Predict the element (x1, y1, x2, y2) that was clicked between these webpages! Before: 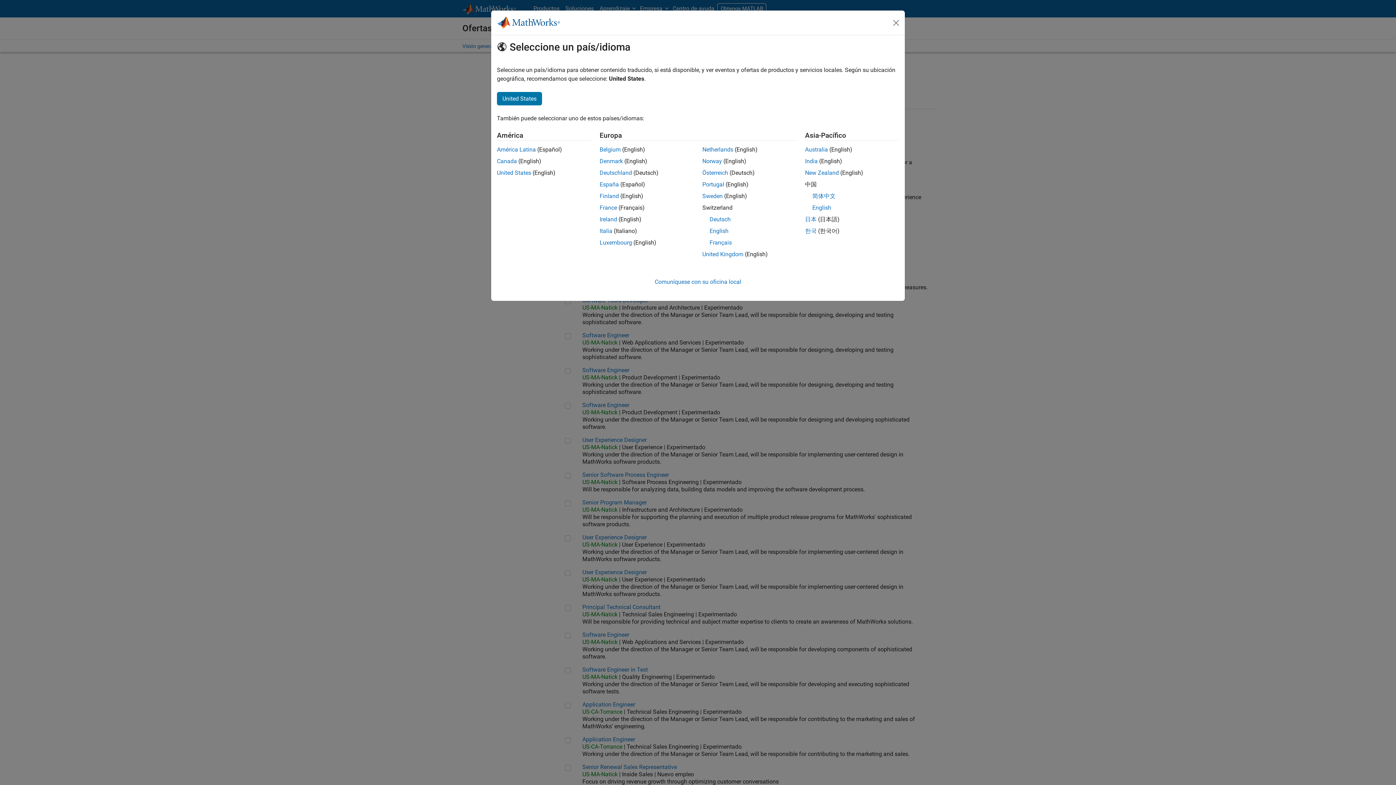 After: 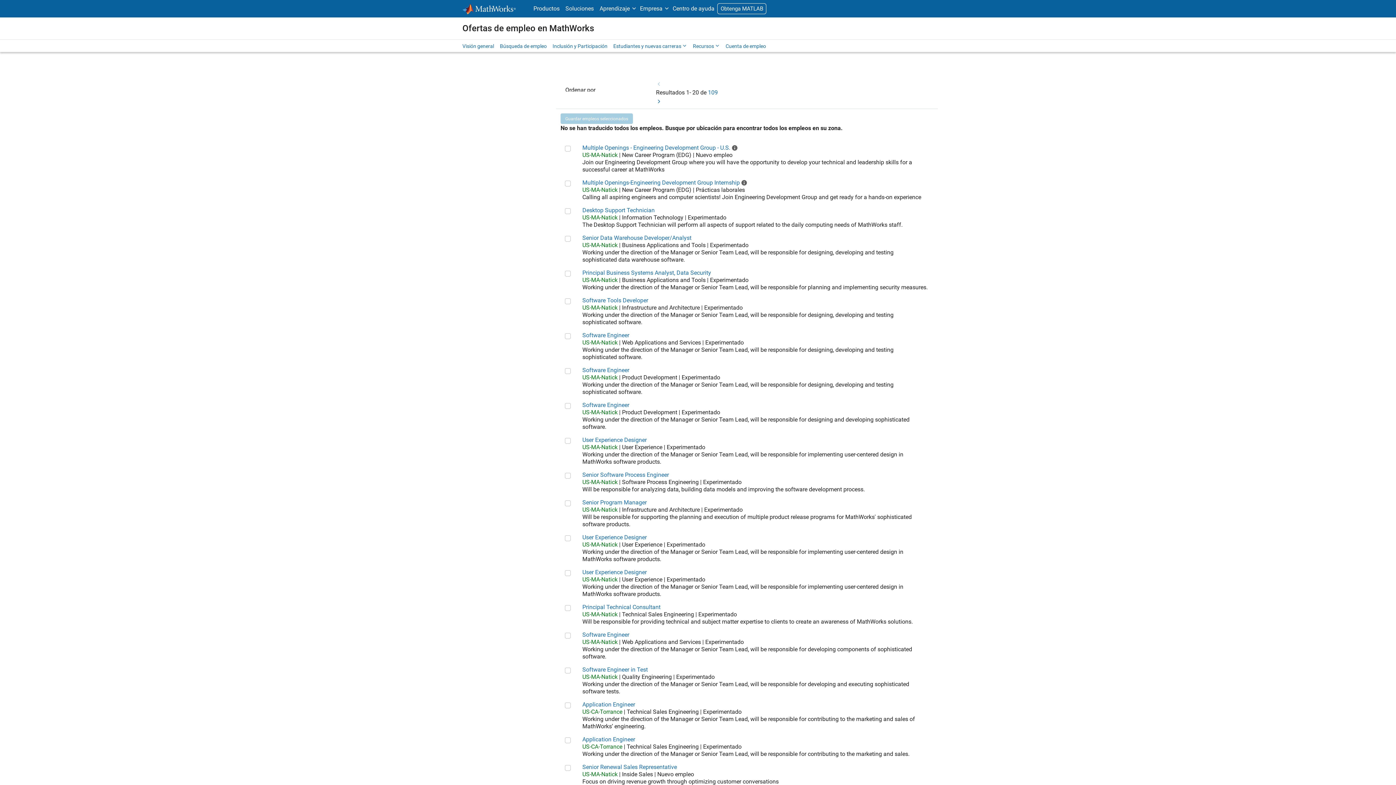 Action: bbox: (497, 146, 536, 153) label: América Latina